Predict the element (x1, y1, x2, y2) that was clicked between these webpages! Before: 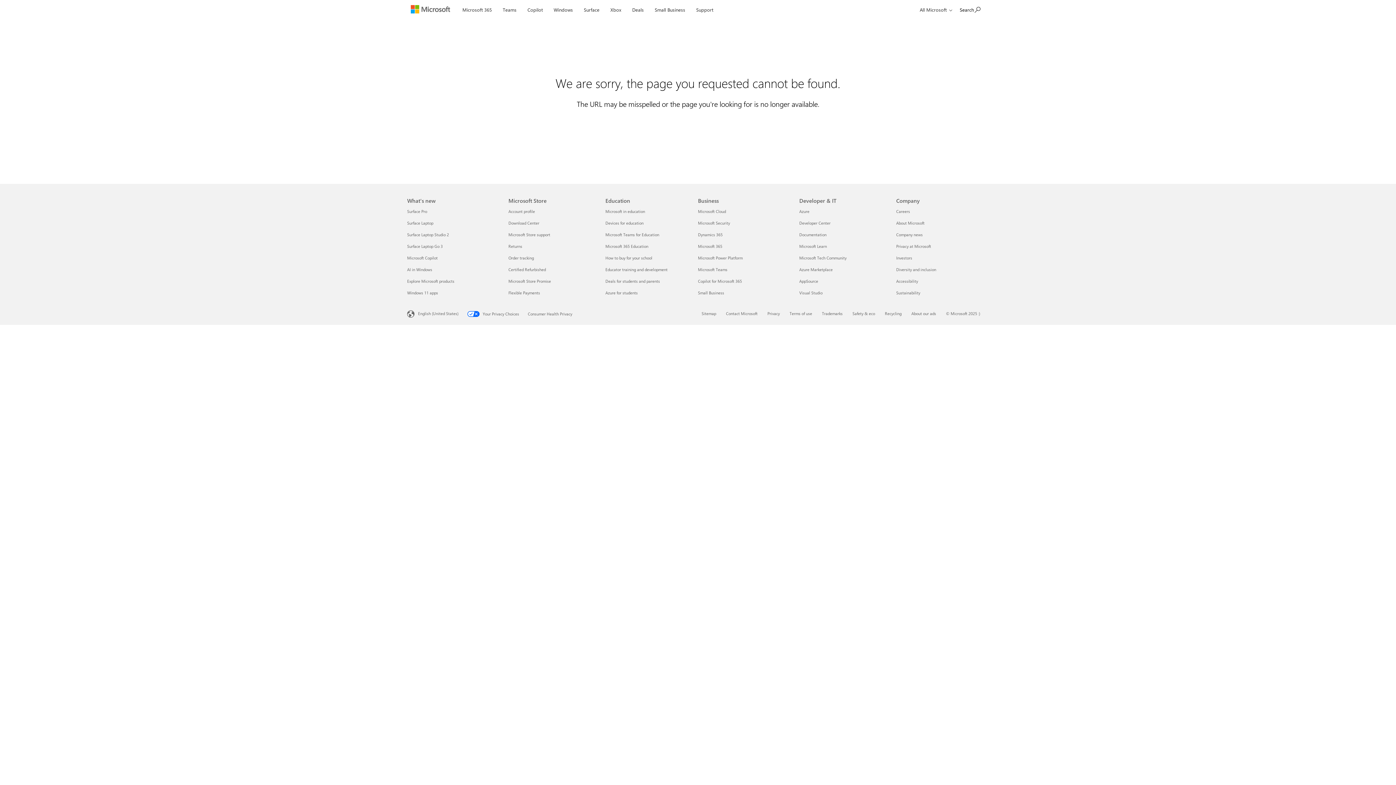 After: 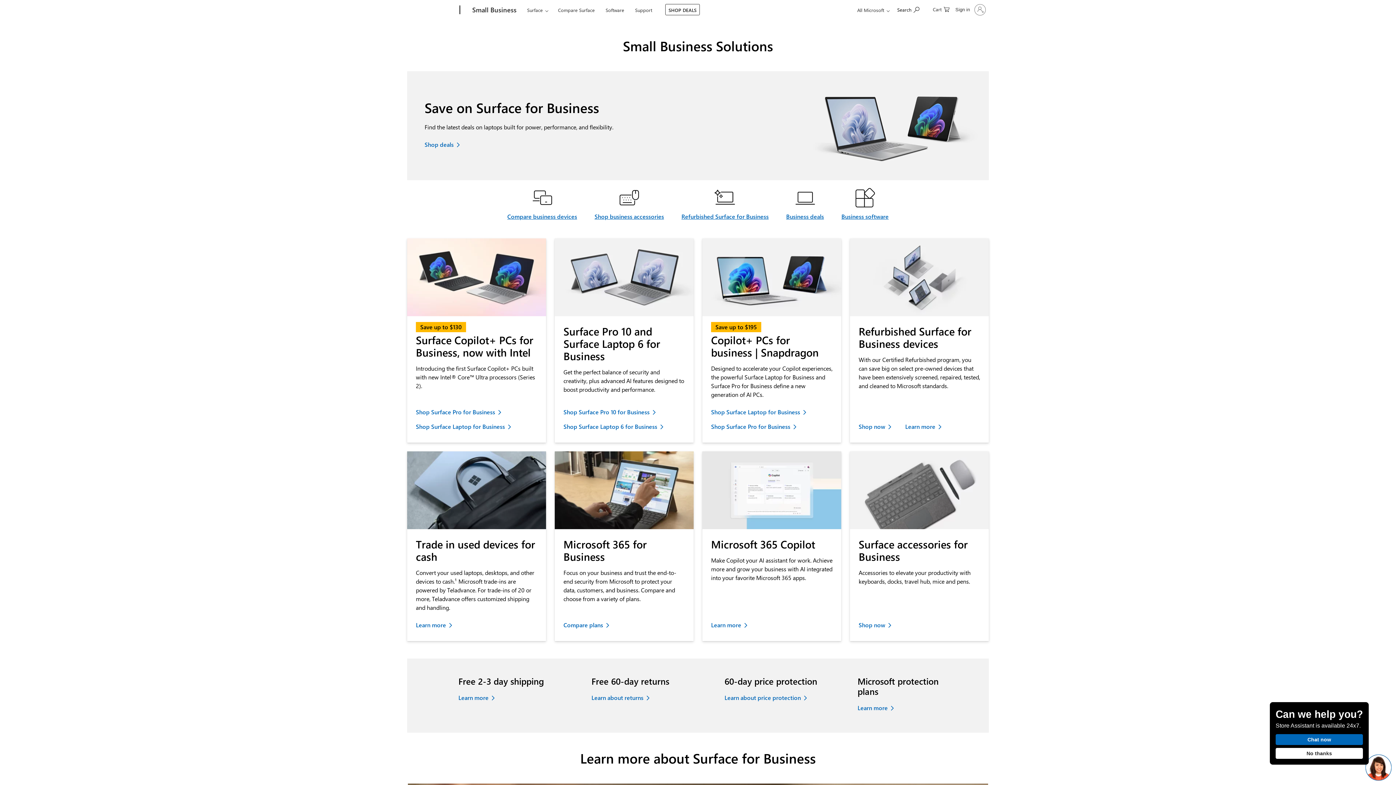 Action: bbox: (651, 0, 688, 17) label: Small Business